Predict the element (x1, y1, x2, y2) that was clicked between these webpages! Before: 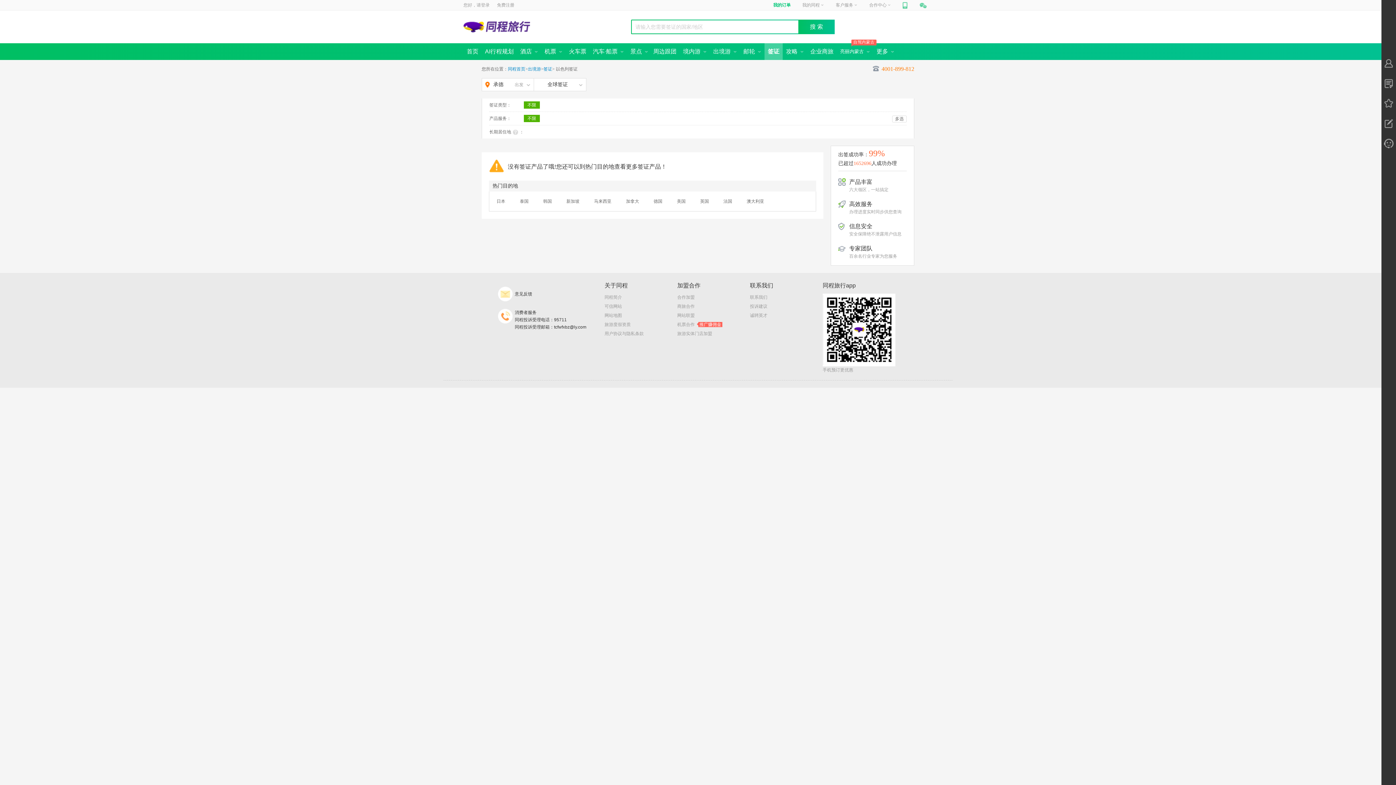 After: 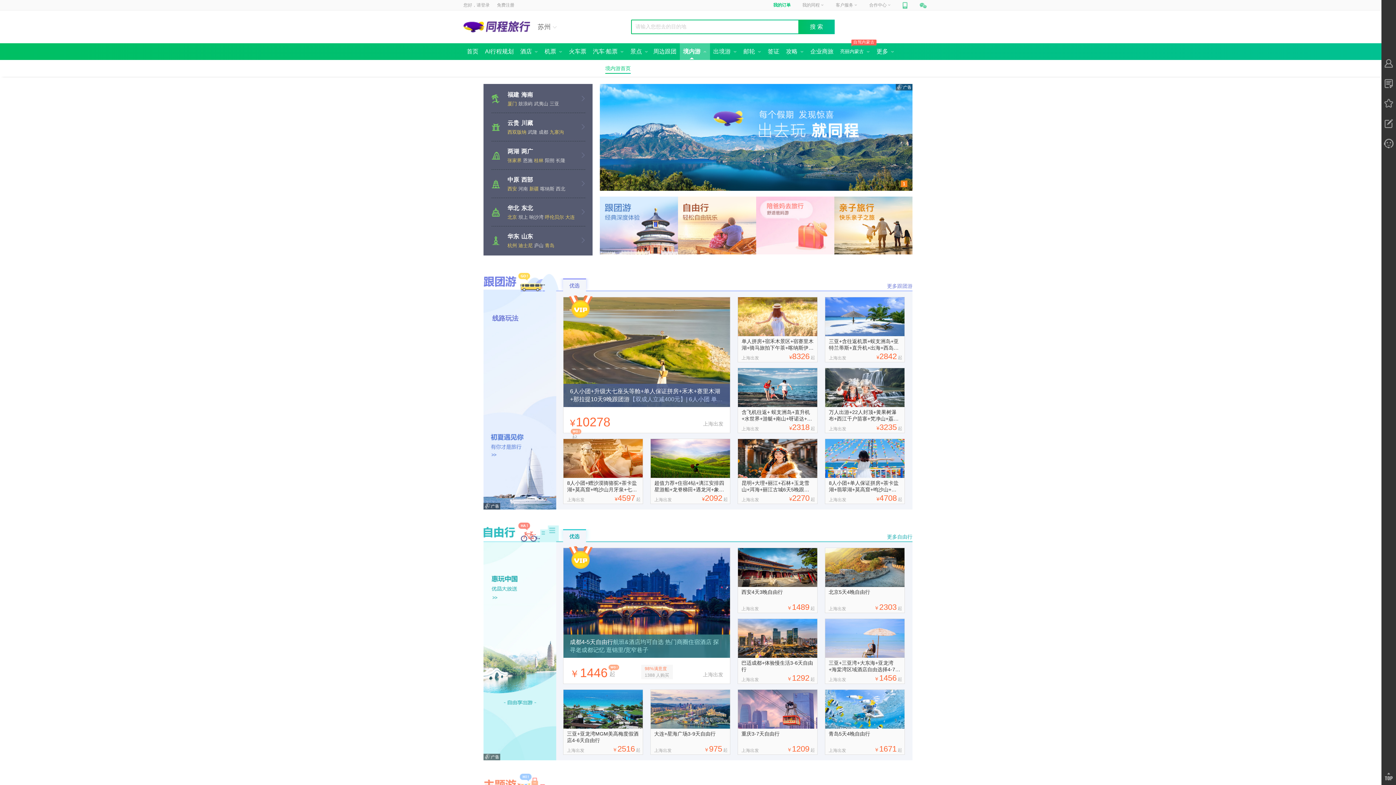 Action: label: 境内游  bbox: (680, 43, 710, 60)